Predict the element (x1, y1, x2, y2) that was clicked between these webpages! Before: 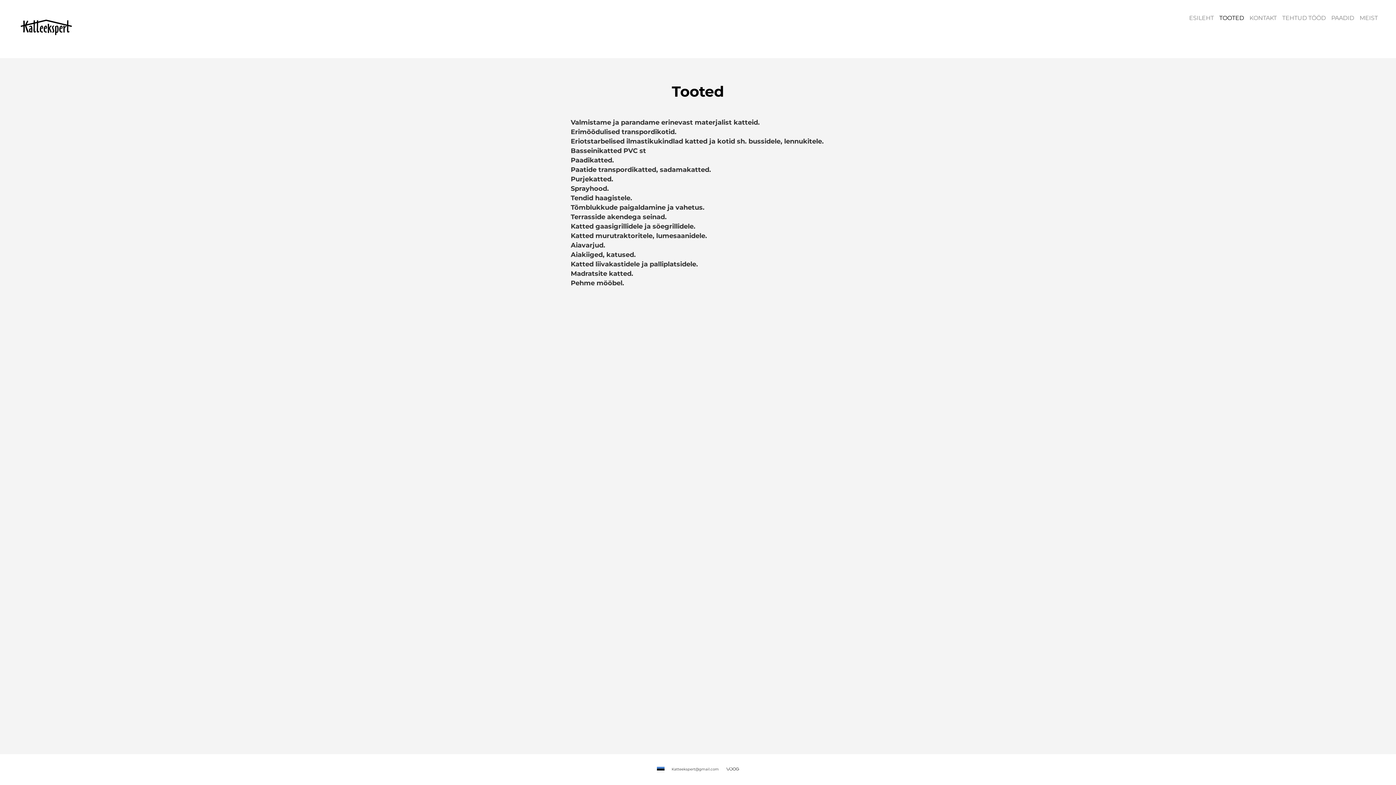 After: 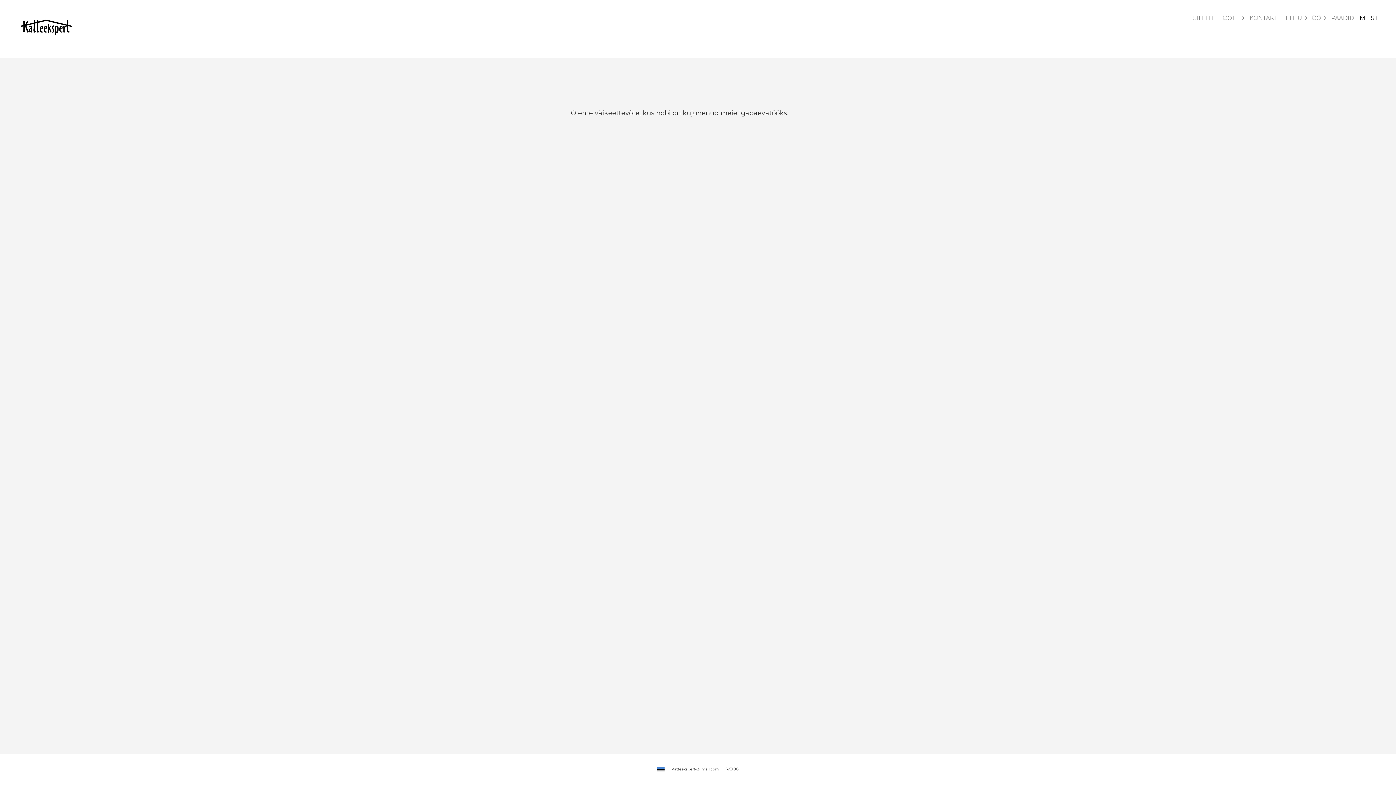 Action: bbox: (1360, 14, 1378, 21) label: MEIST